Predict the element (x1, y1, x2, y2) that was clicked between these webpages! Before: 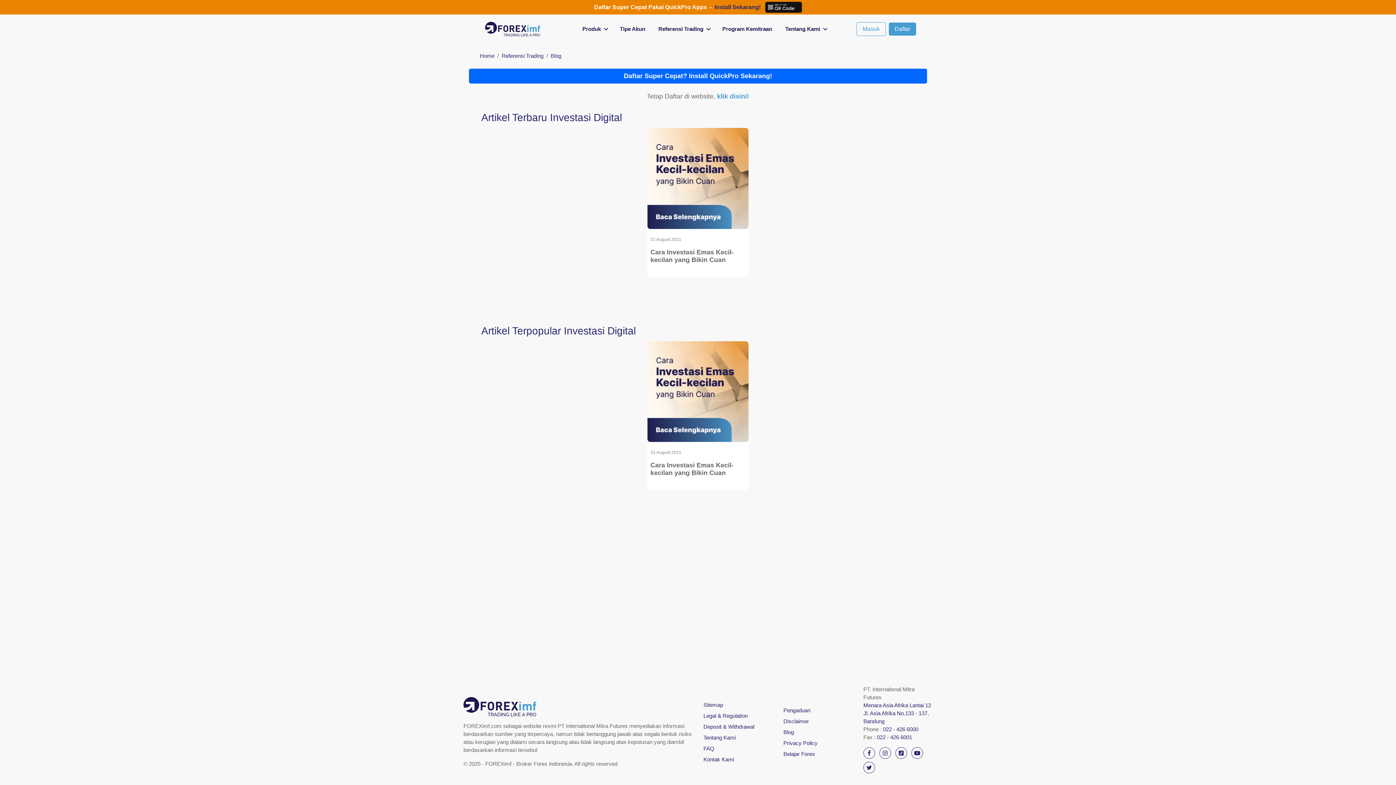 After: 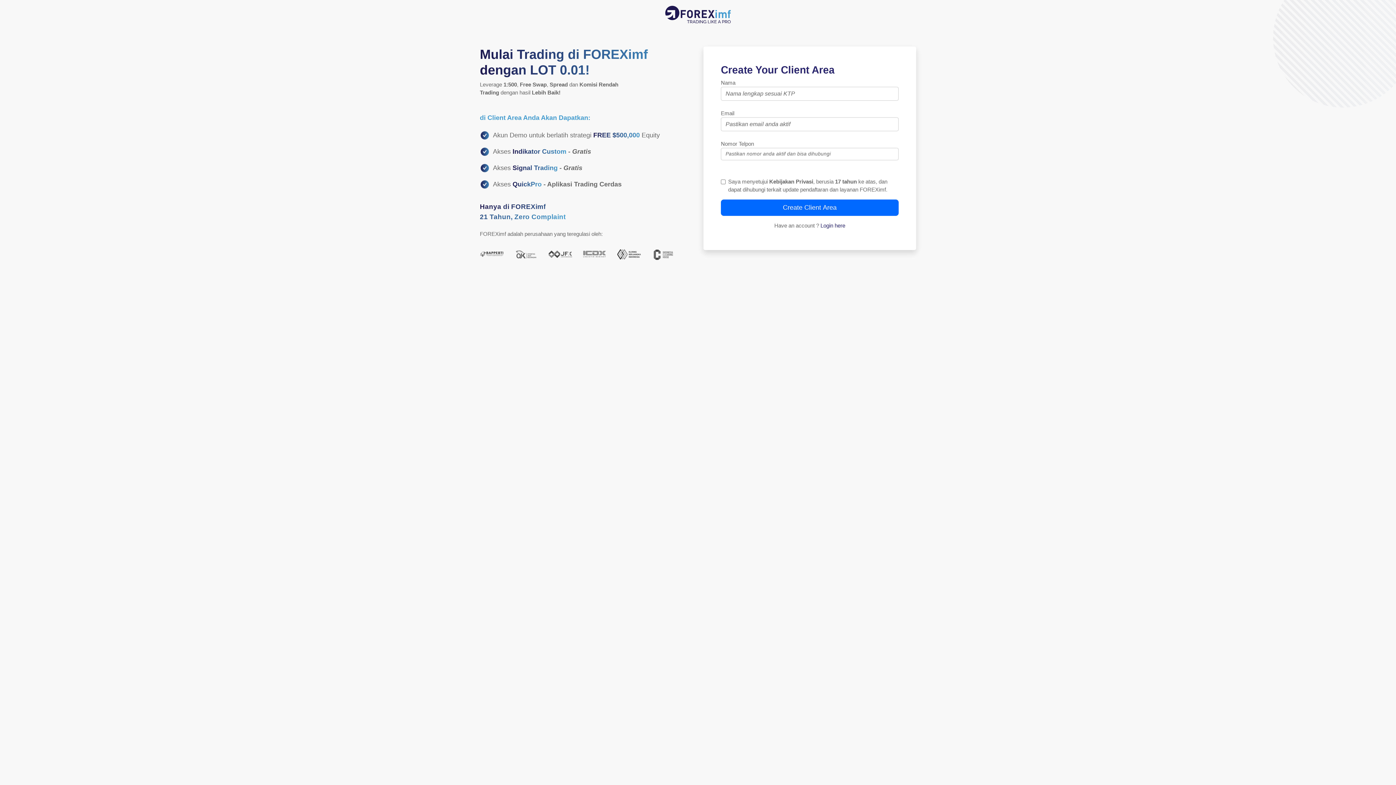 Action: bbox: (717, 92, 749, 100) label: klik disini!